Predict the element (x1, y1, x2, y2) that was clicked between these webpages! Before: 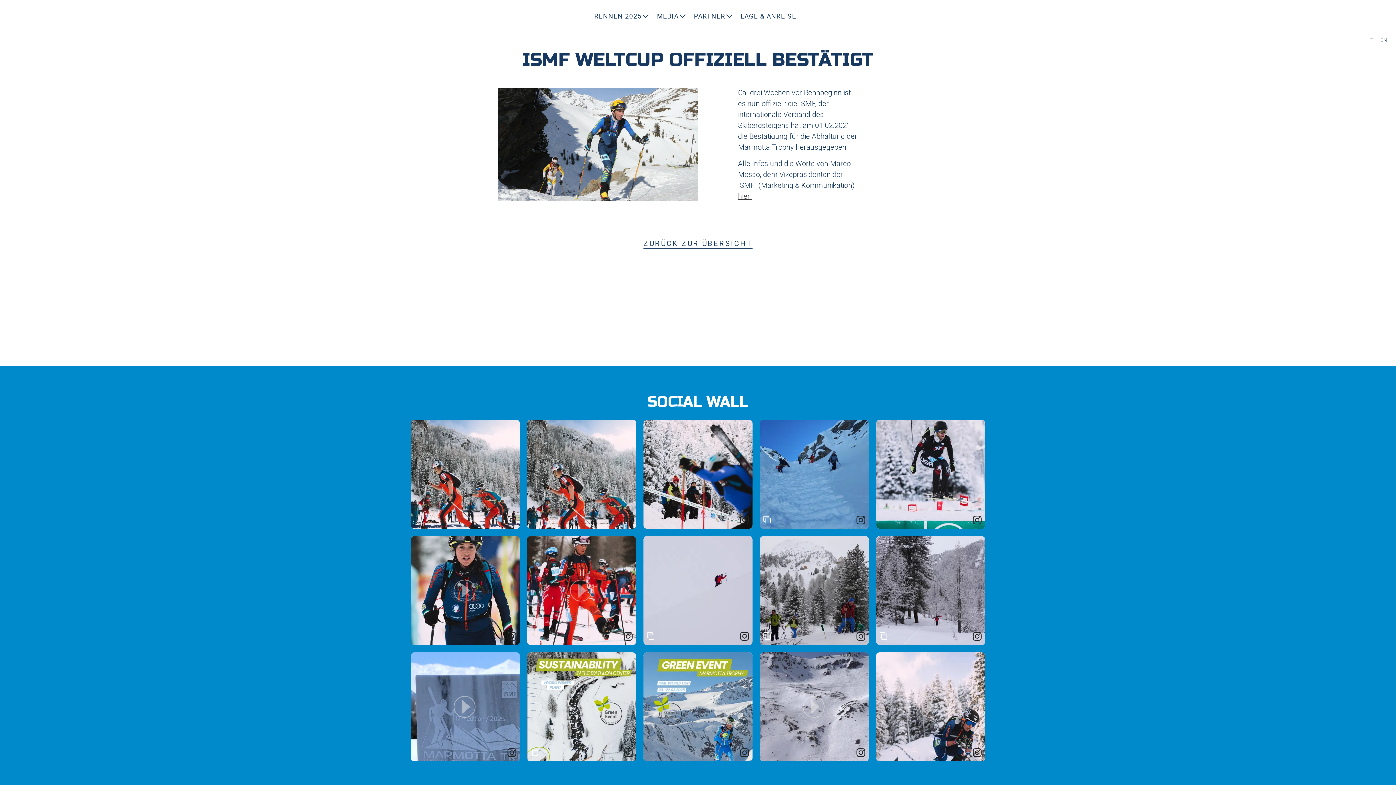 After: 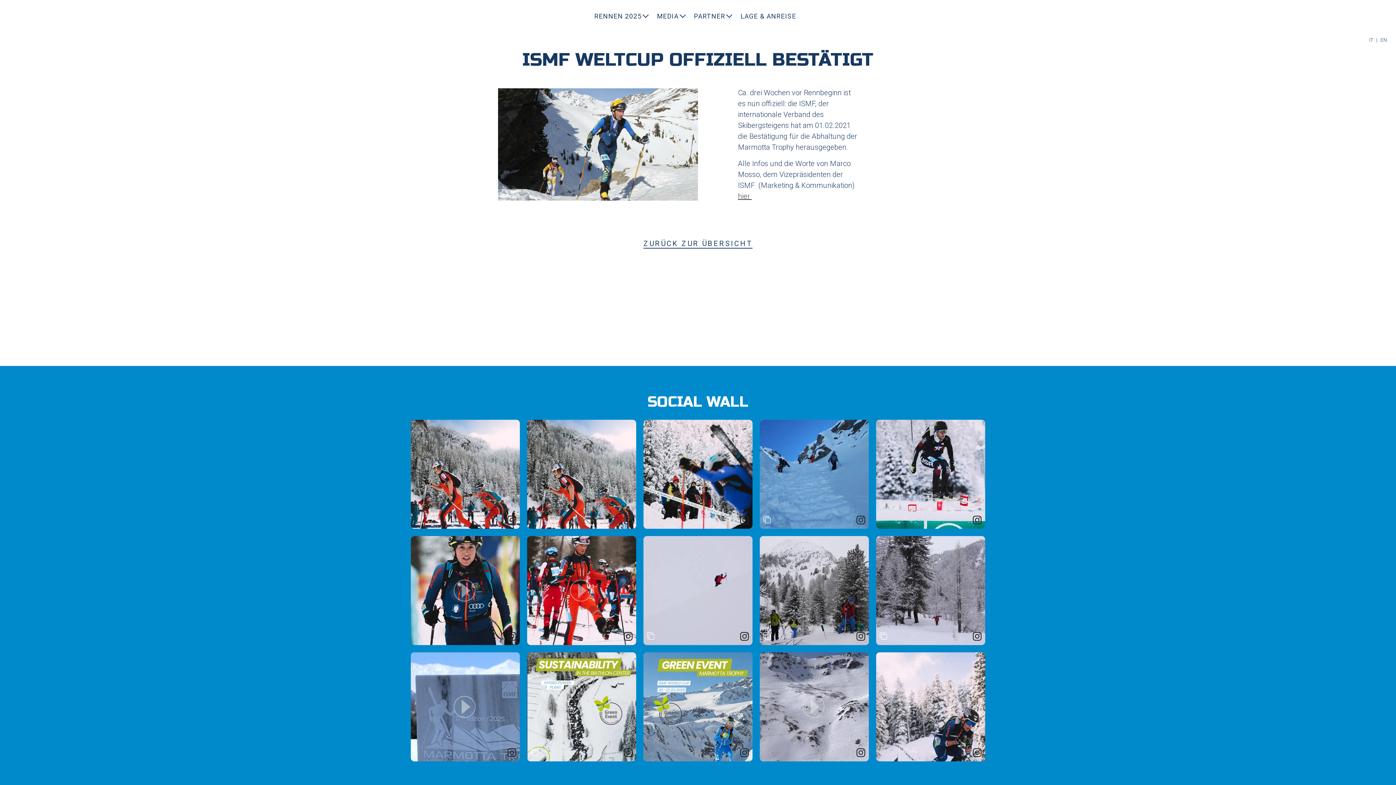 Action: label: hier  bbox: (738, 192, 752, 200)